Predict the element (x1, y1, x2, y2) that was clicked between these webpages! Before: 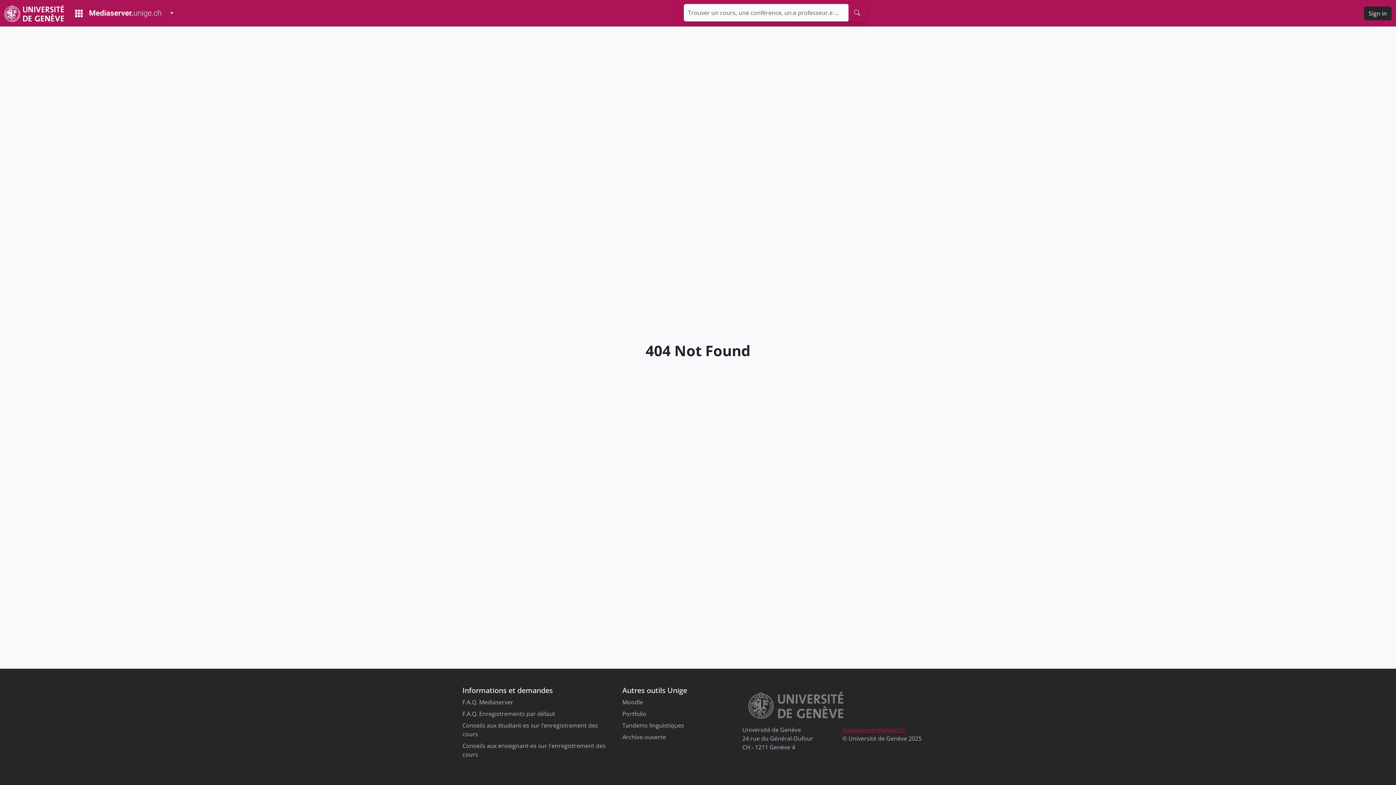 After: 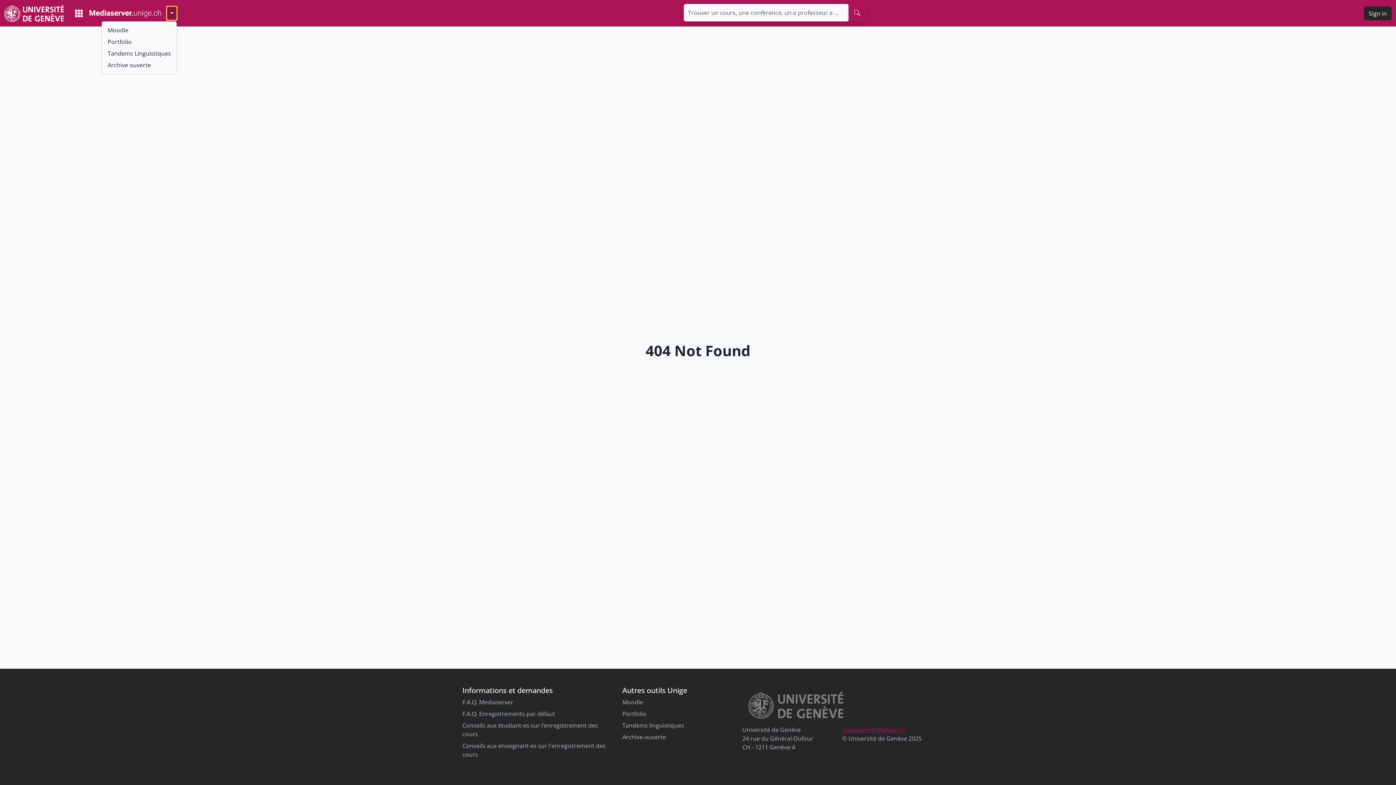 Action: label: Toggle Dropdown bbox: (166, 6, 177, 20)